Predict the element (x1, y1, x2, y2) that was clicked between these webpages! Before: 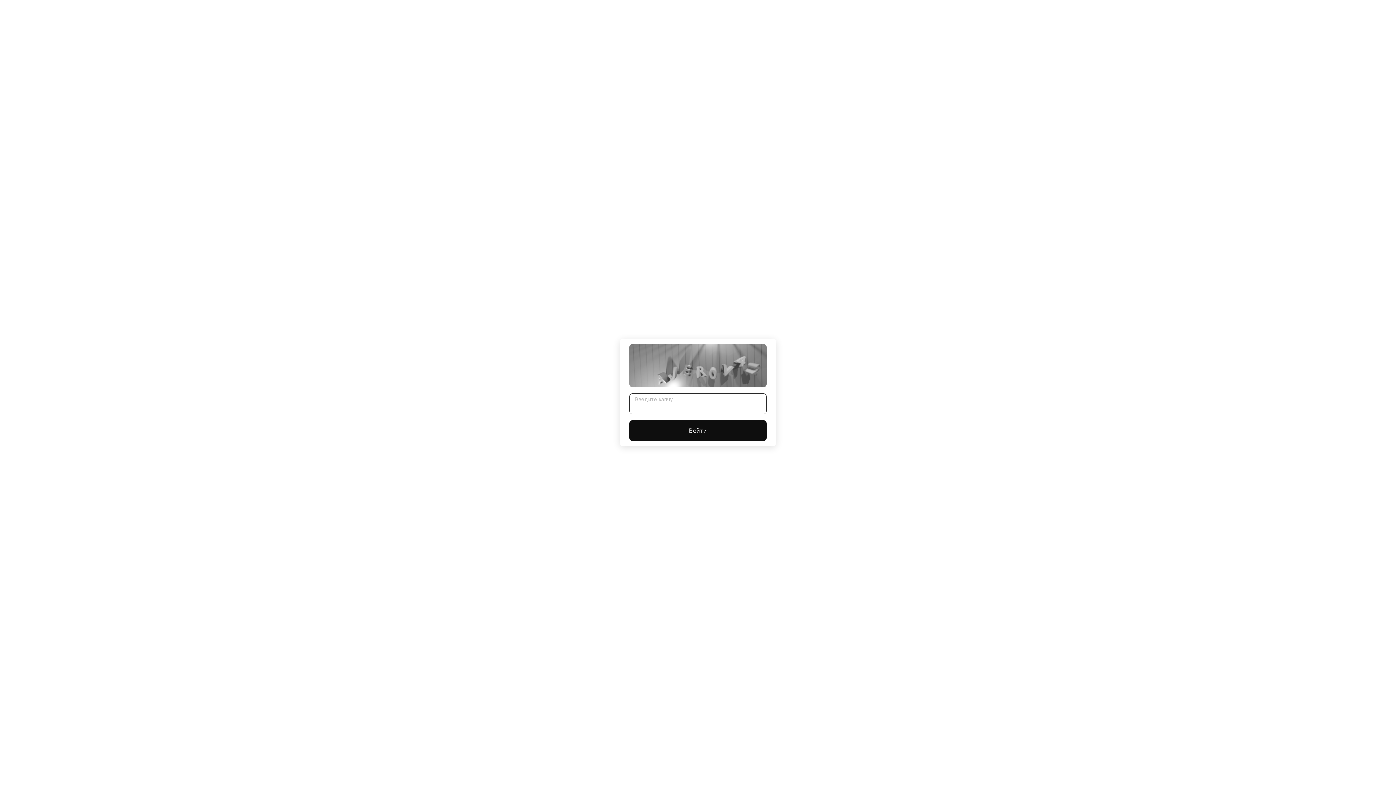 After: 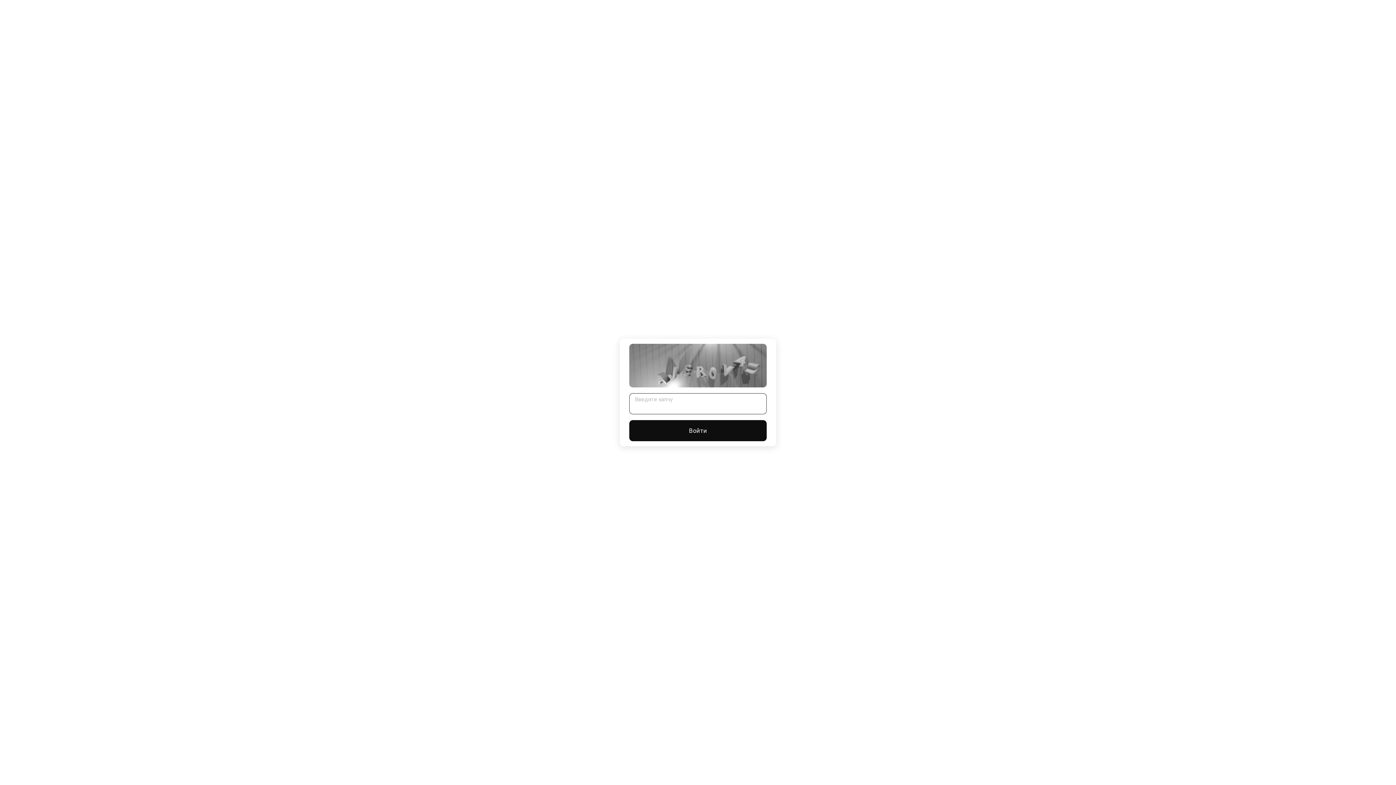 Action: label: Войти bbox: (629, 420, 766, 441)